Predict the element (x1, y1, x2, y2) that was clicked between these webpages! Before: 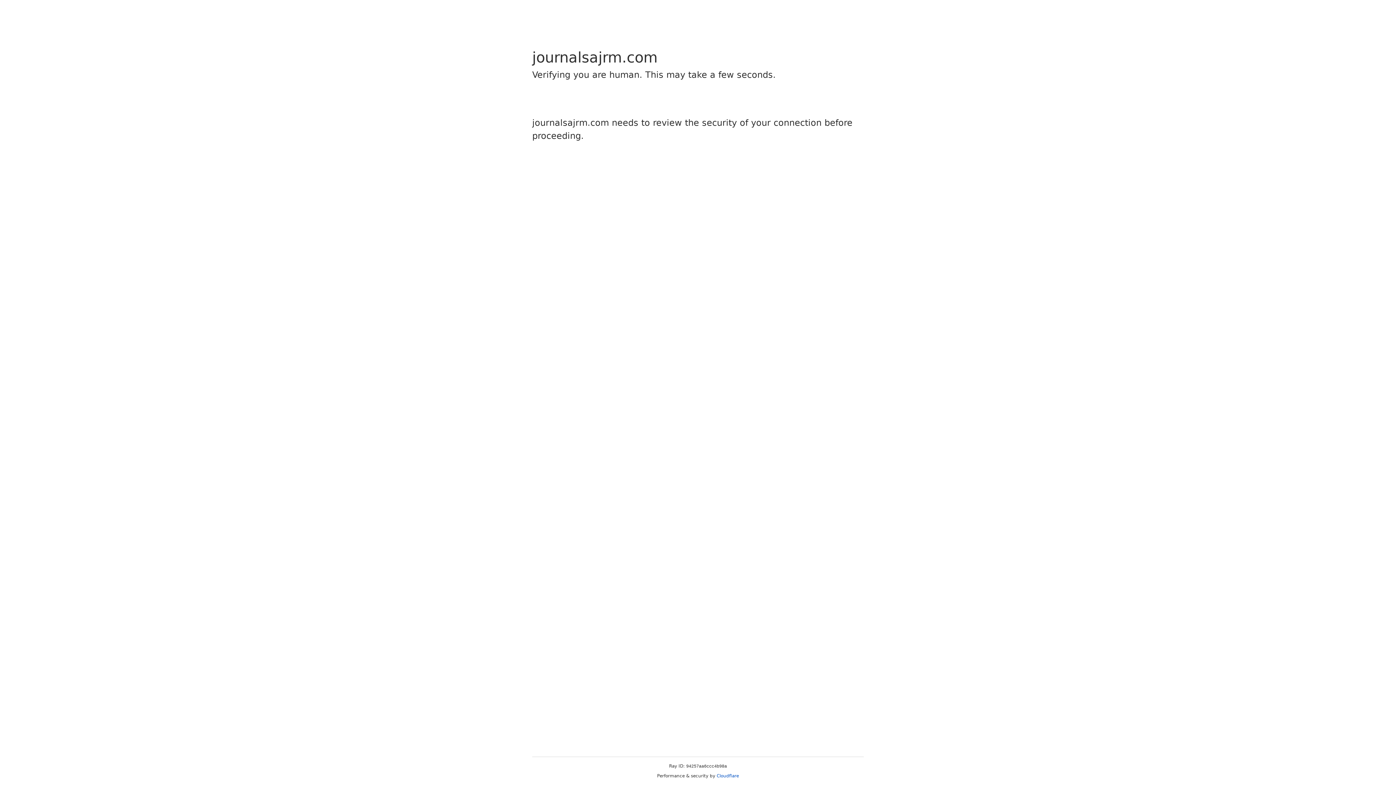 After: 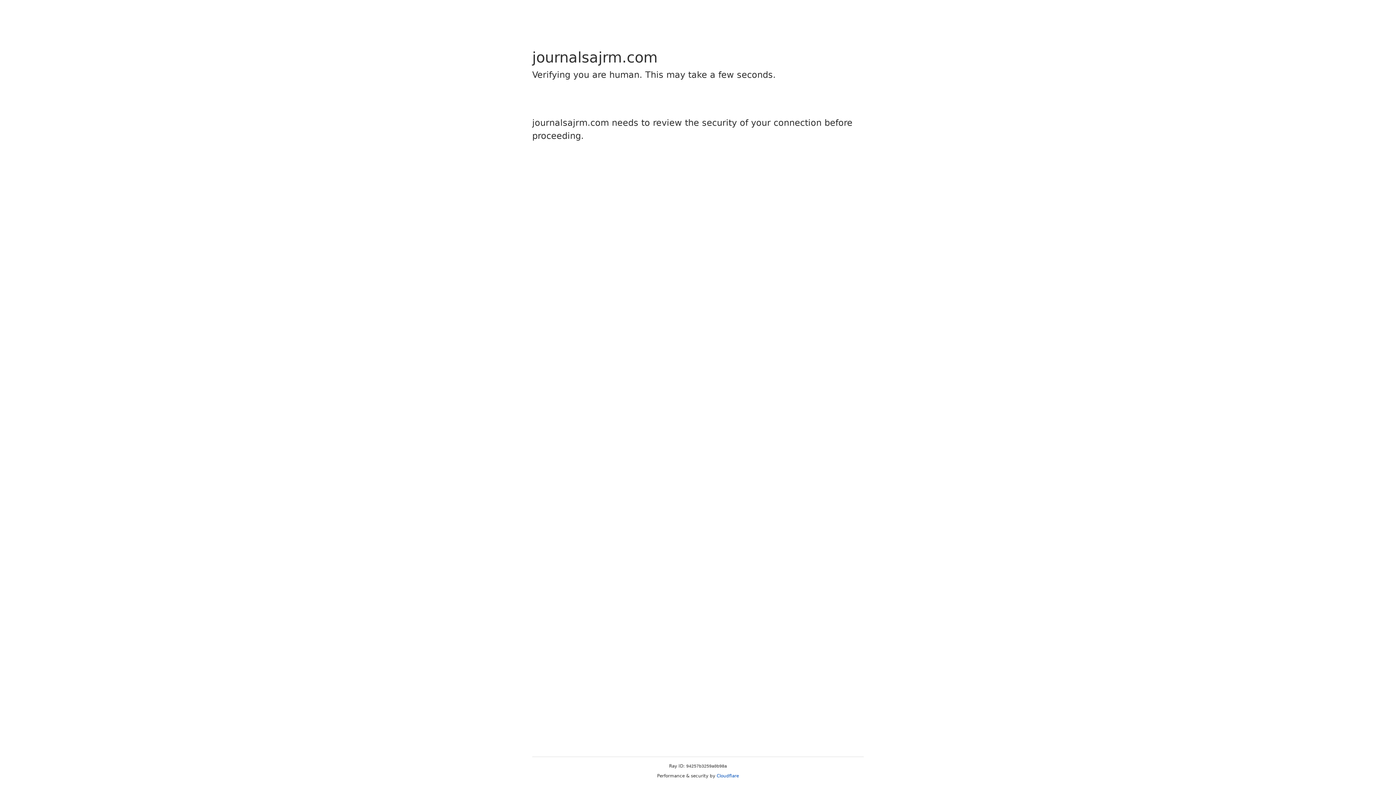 Action: bbox: (716, 773, 739, 778) label: Cloudflare